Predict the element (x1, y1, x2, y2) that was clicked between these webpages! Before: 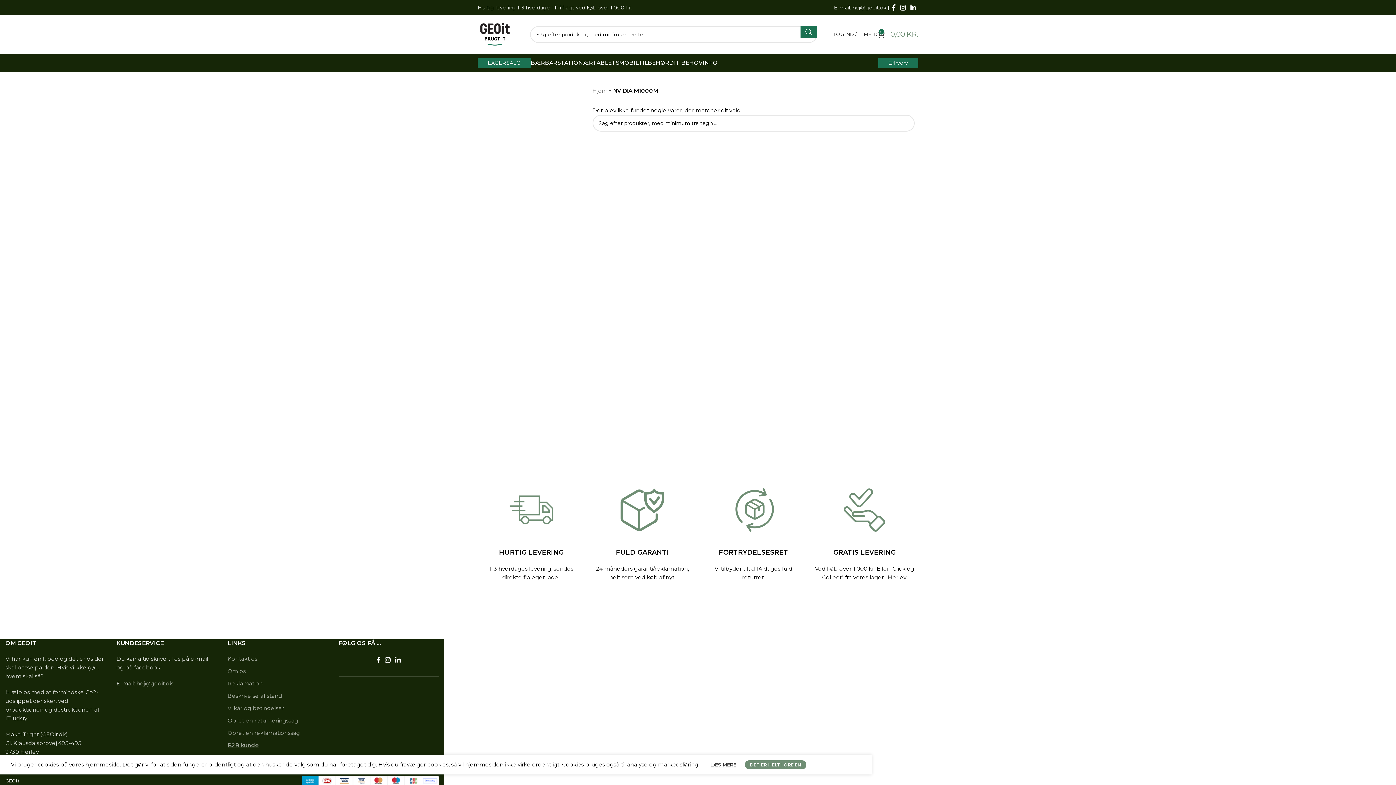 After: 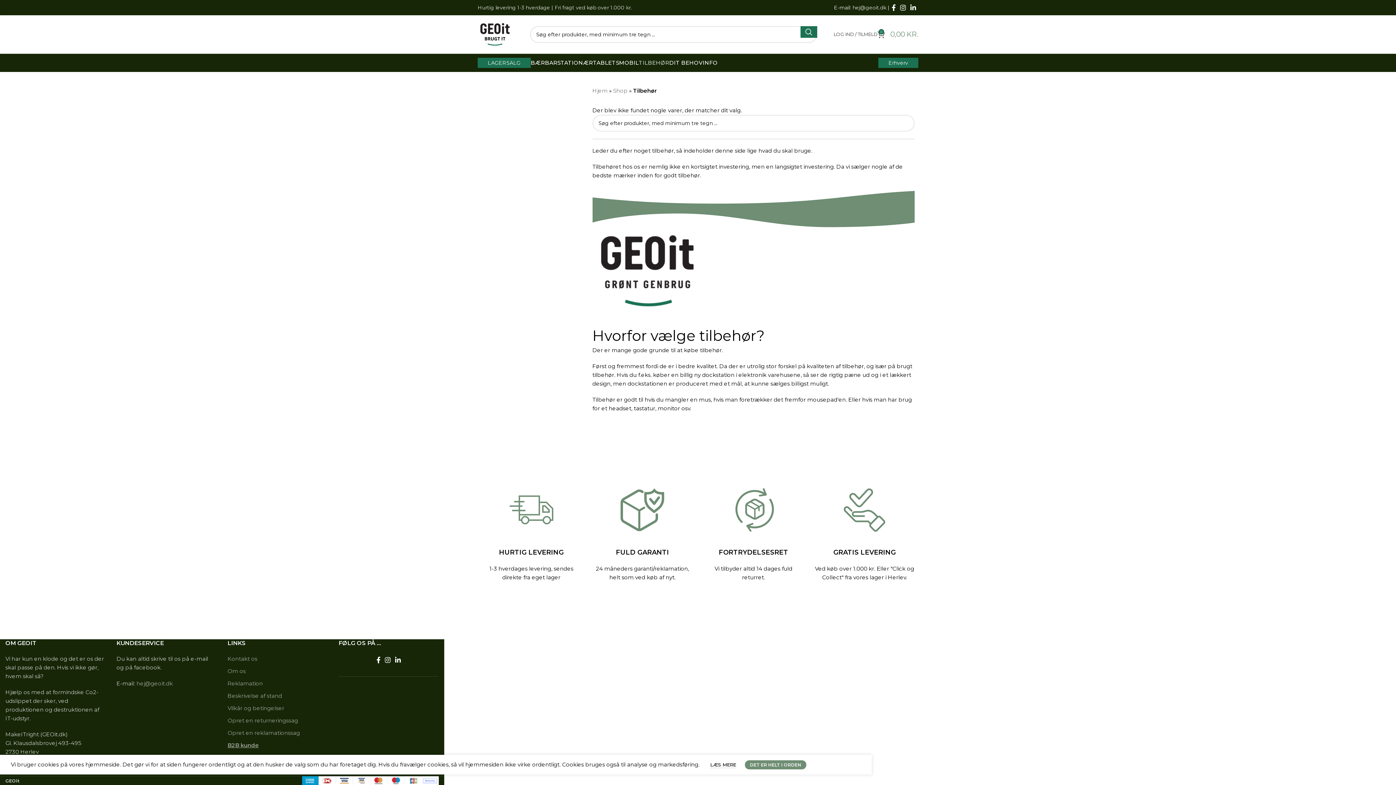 Action: label: TILBEHØR bbox: (638, 55, 669, 70)